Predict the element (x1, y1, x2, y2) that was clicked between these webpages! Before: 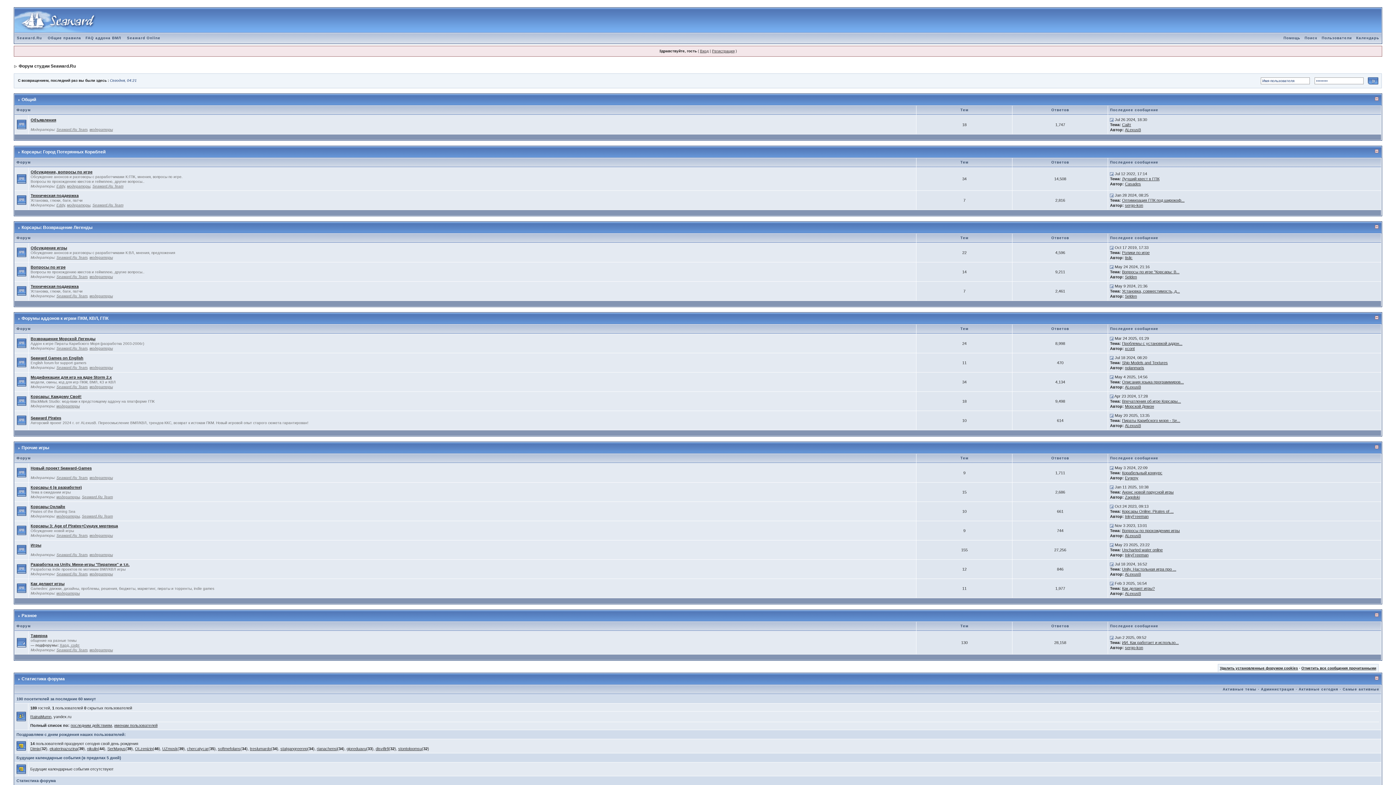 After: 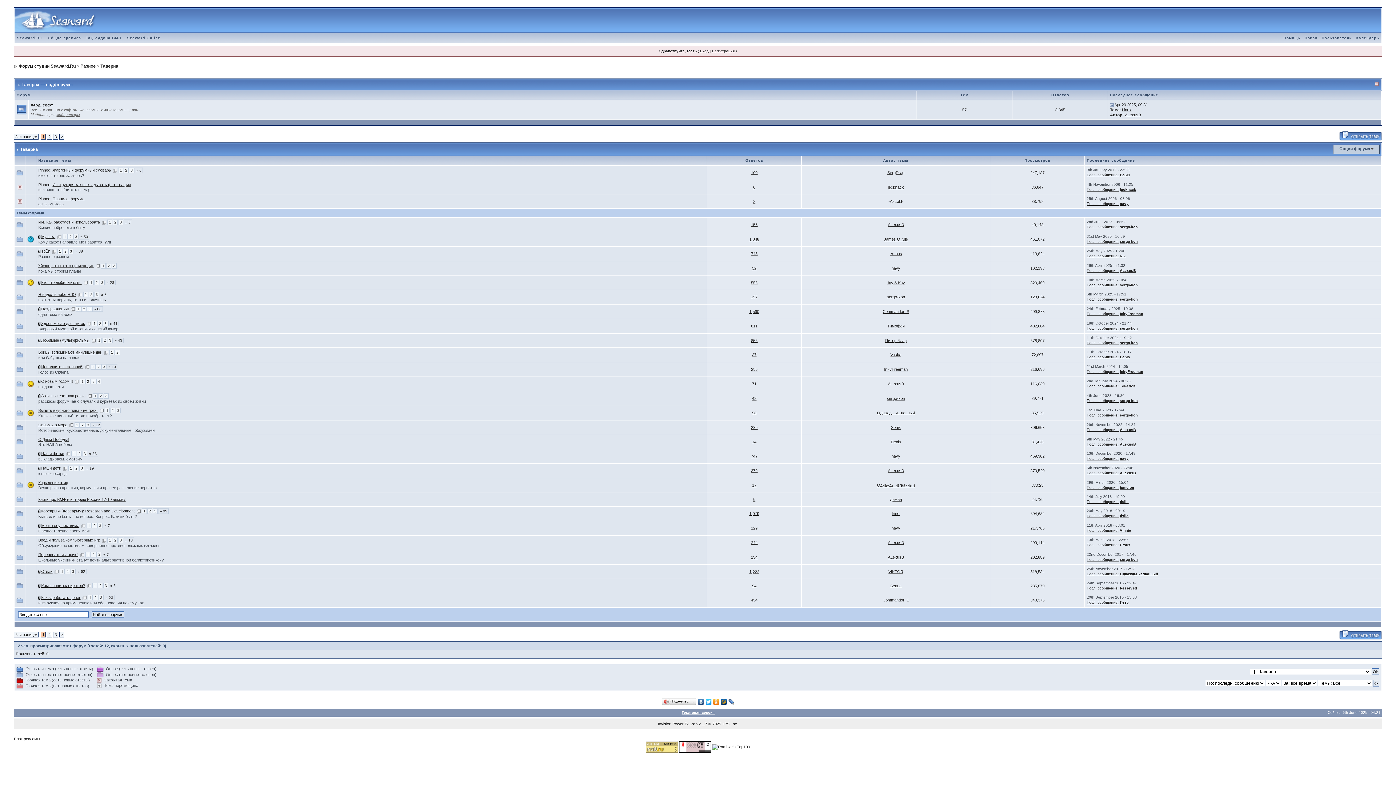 Action: bbox: (30, 633, 47, 638) label: Таверна